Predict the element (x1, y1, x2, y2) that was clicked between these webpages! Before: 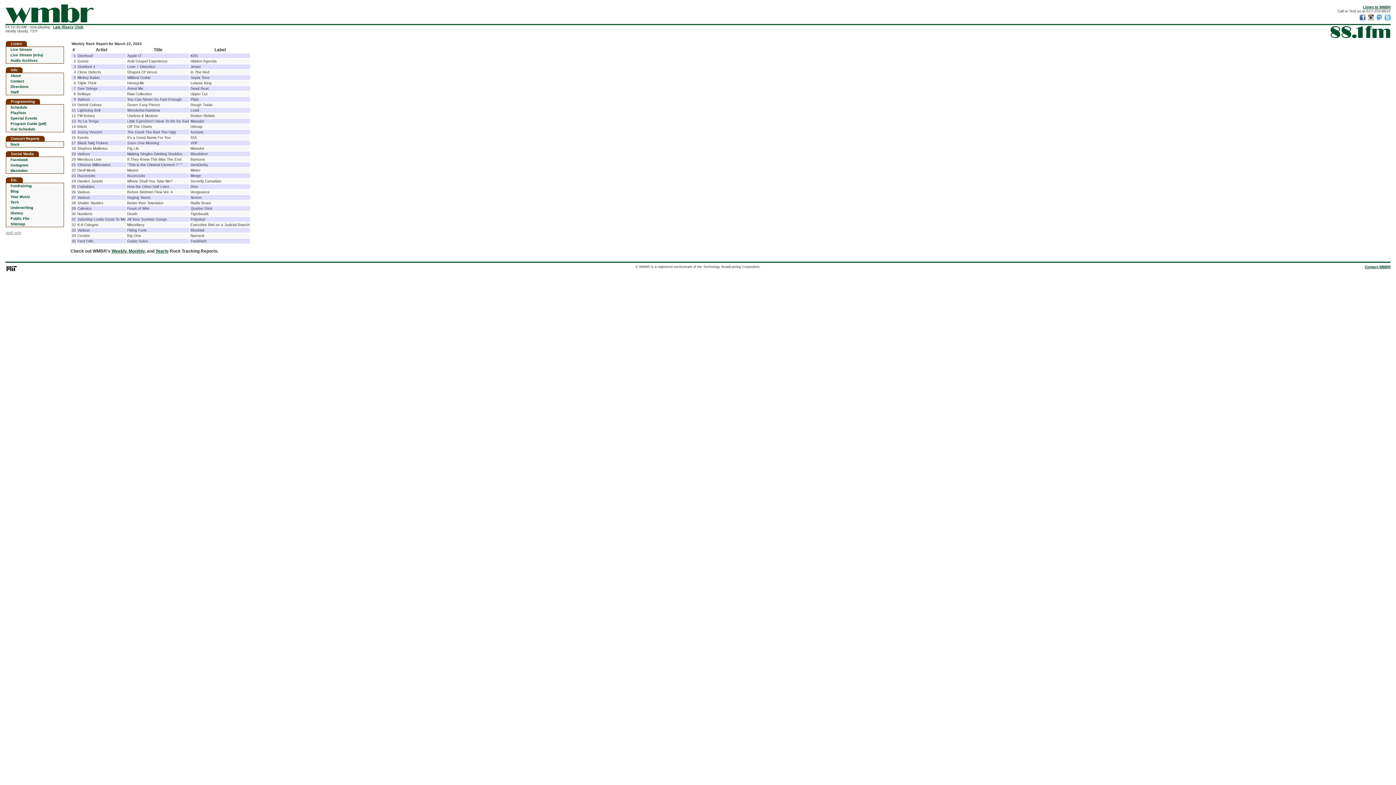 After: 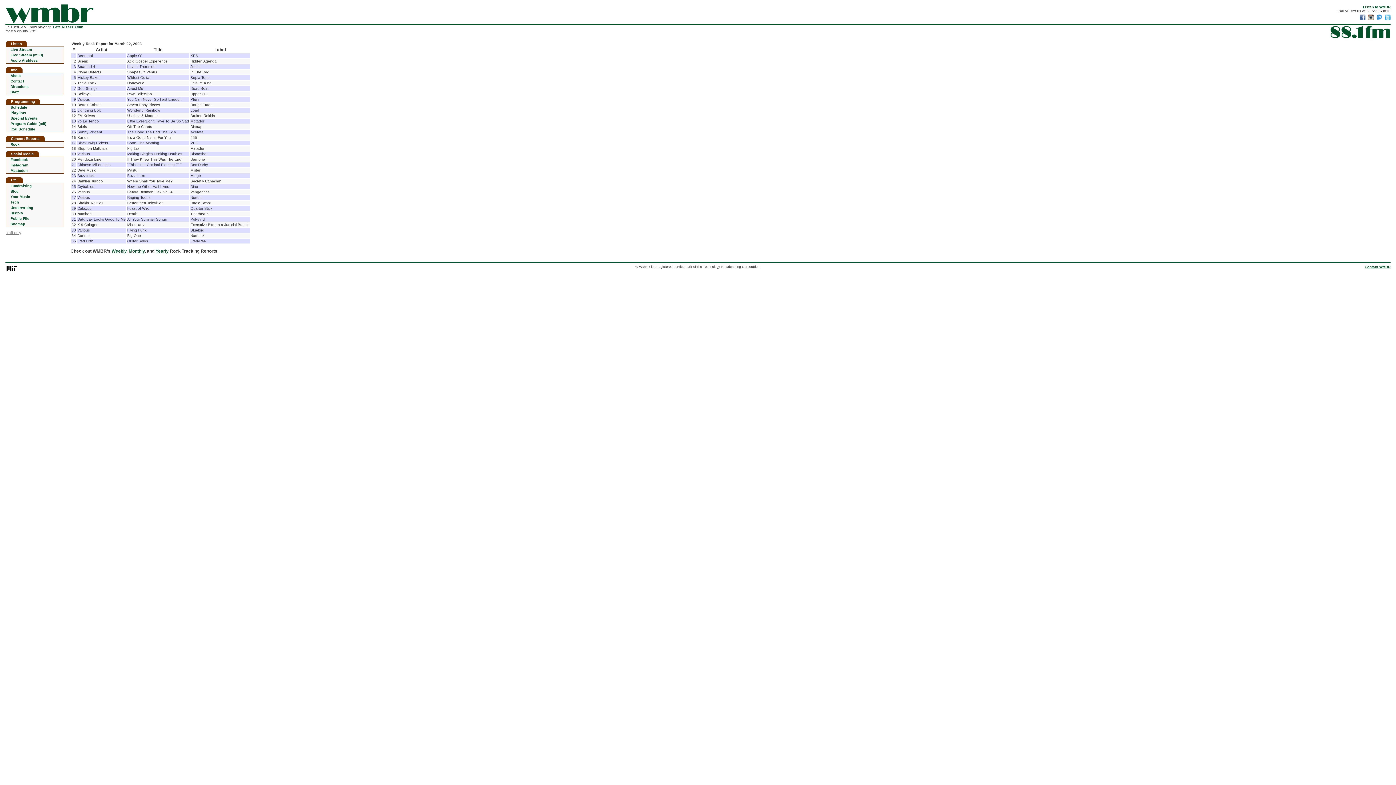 Action: bbox: (1375, 17, 1382, 21)